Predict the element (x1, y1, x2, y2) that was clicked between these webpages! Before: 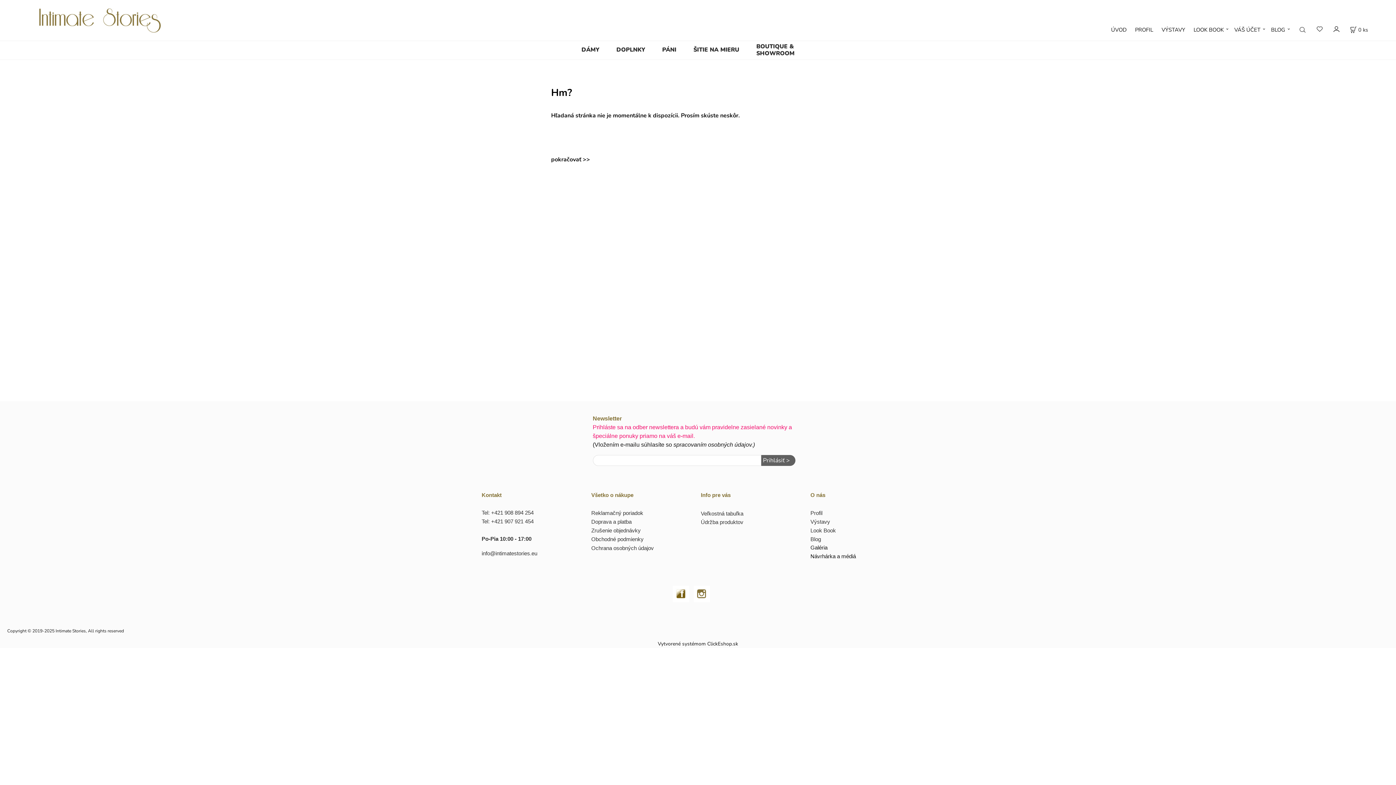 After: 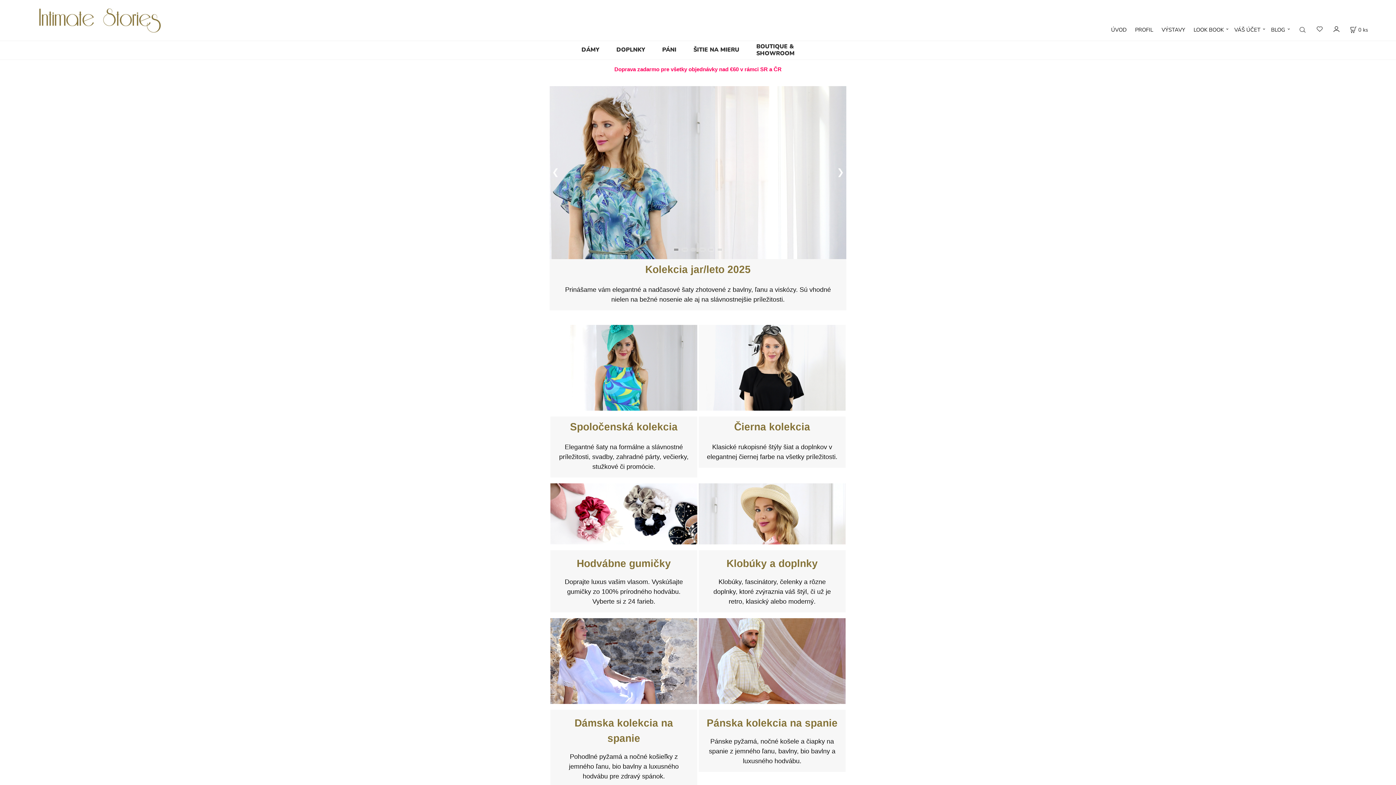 Action: label: pokračovať >> bbox: (551, 155, 590, 163)